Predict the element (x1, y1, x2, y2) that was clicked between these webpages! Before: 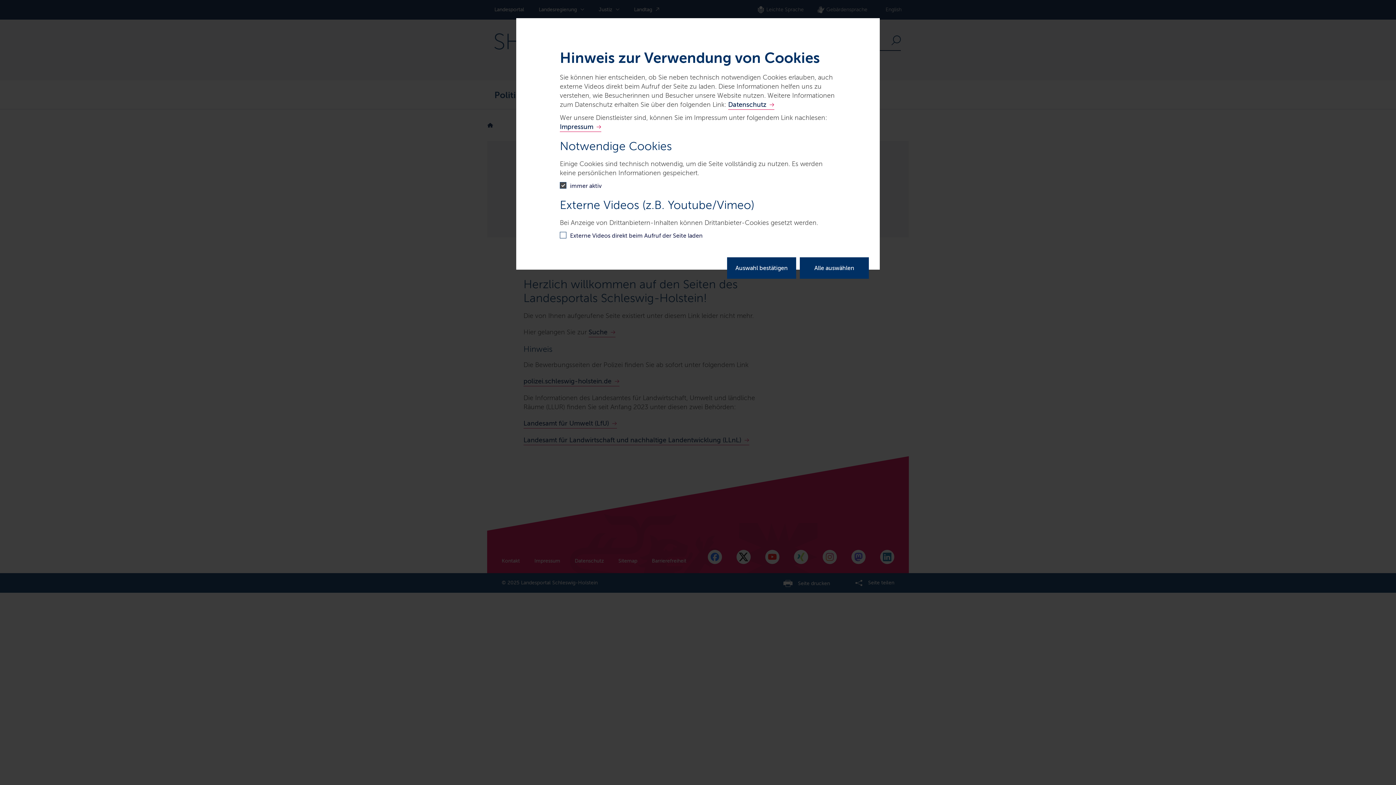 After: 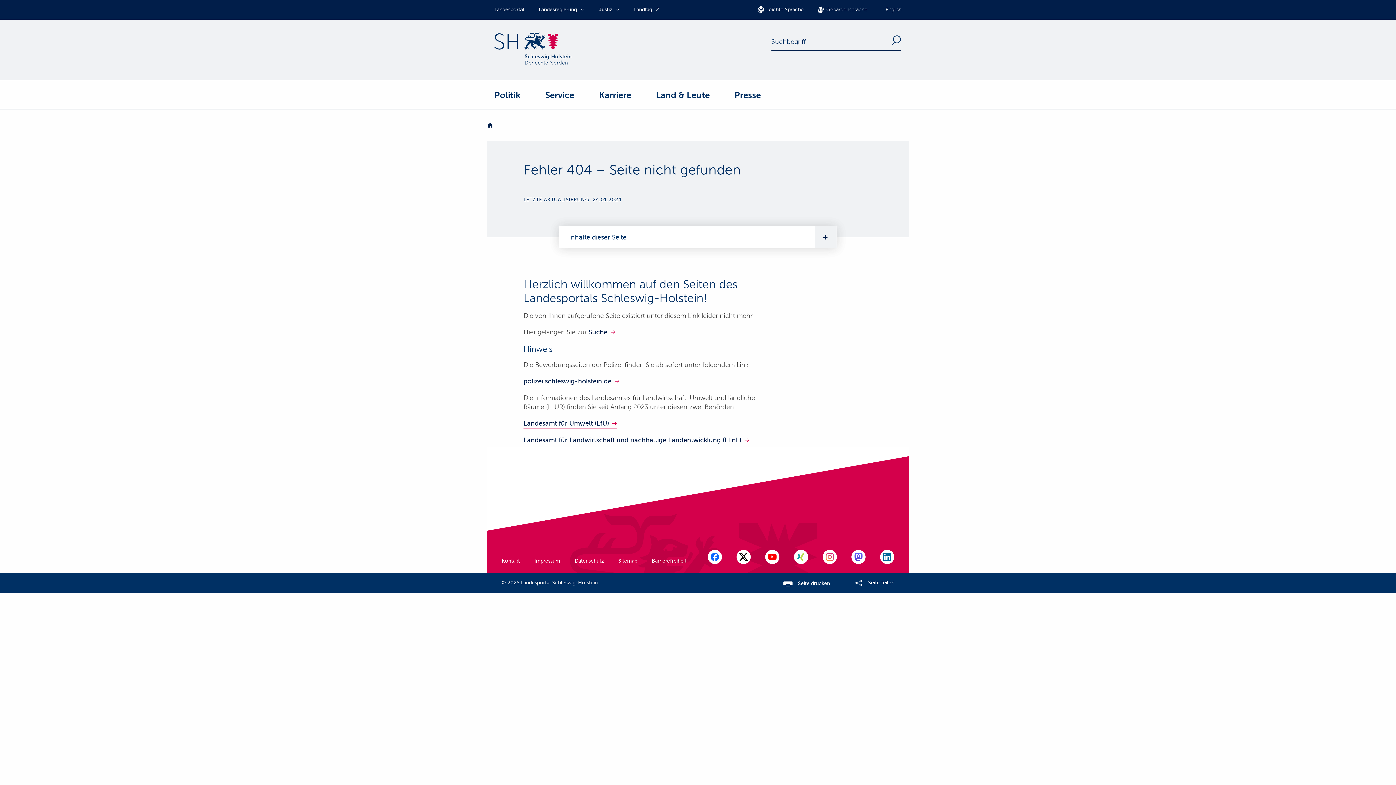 Action: bbox: (800, 257, 869, 278) label: Alle auswählen